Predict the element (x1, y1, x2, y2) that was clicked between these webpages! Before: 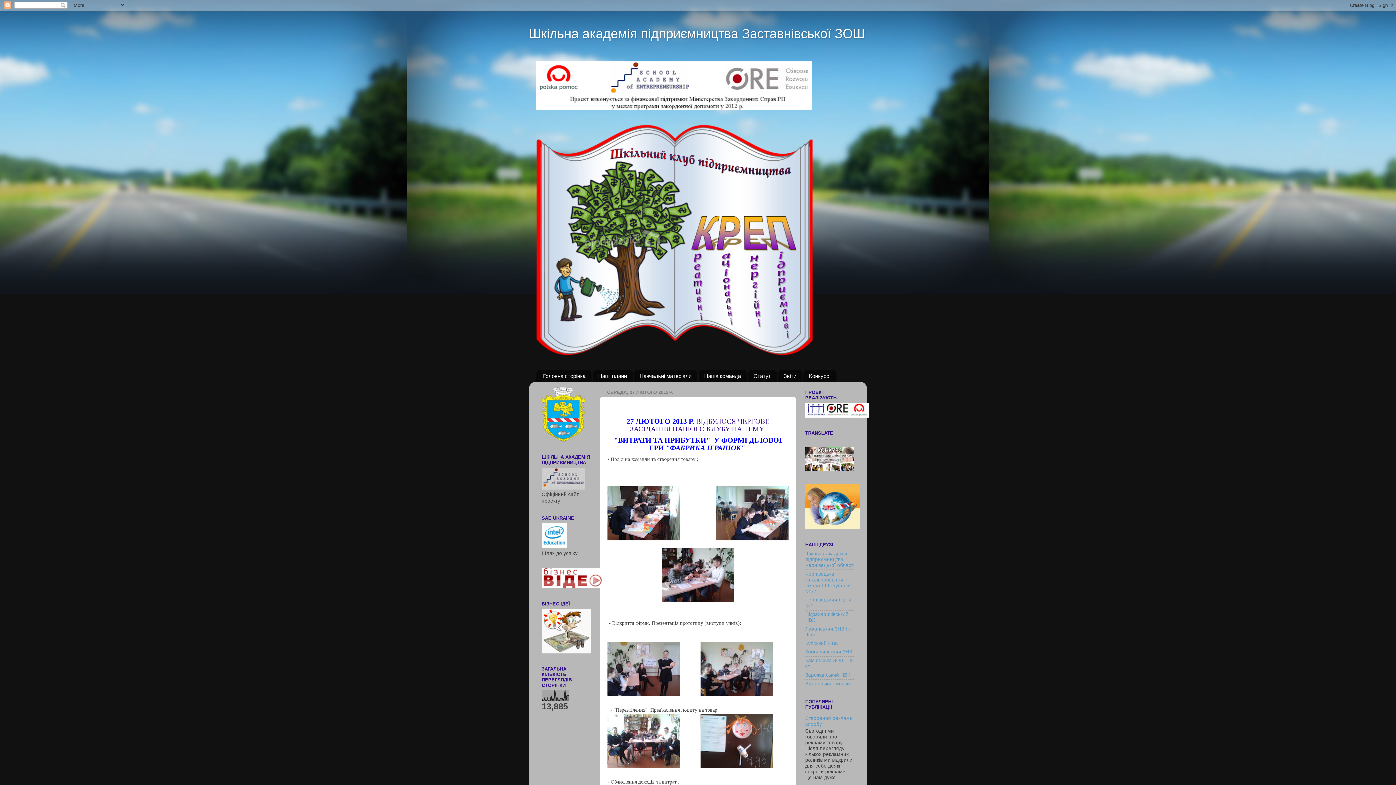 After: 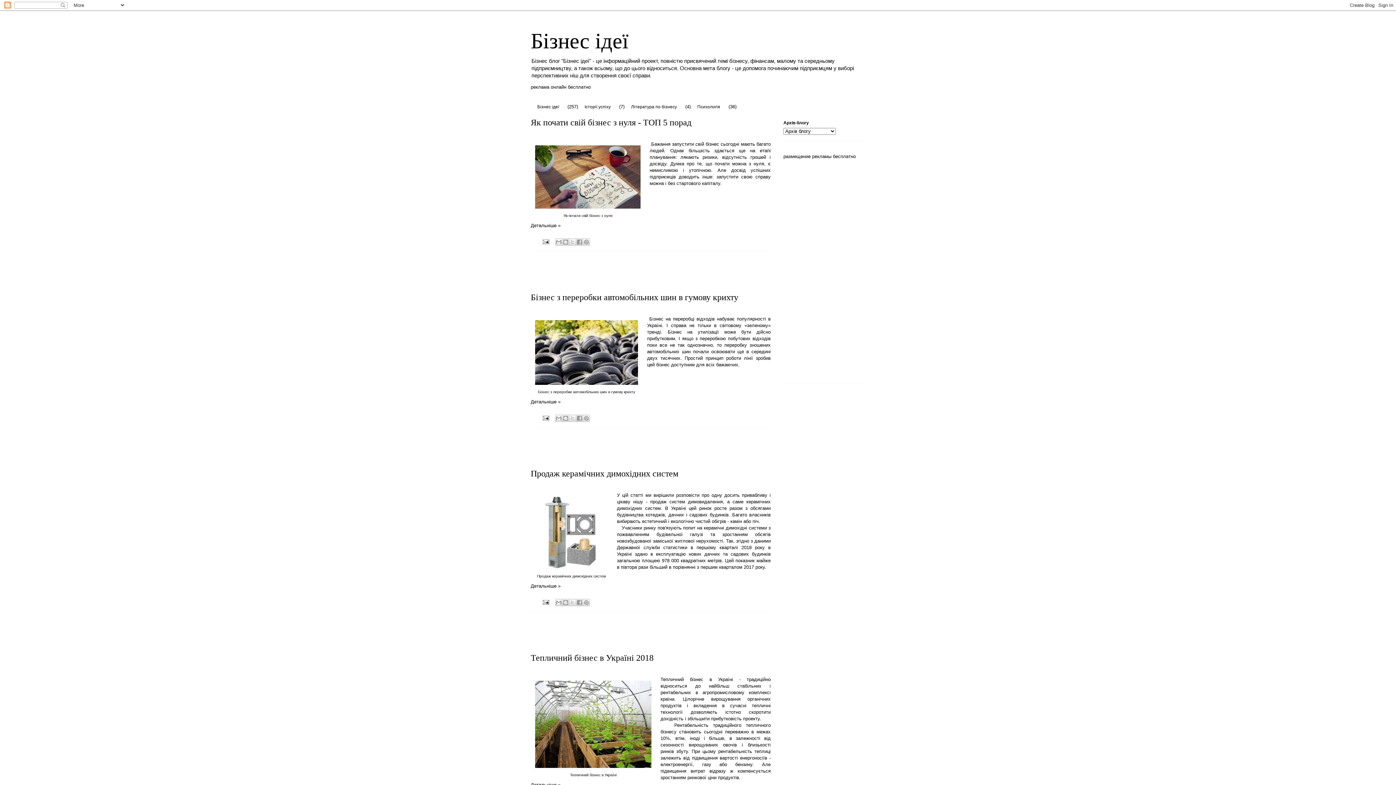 Action: bbox: (541, 649, 590, 654)